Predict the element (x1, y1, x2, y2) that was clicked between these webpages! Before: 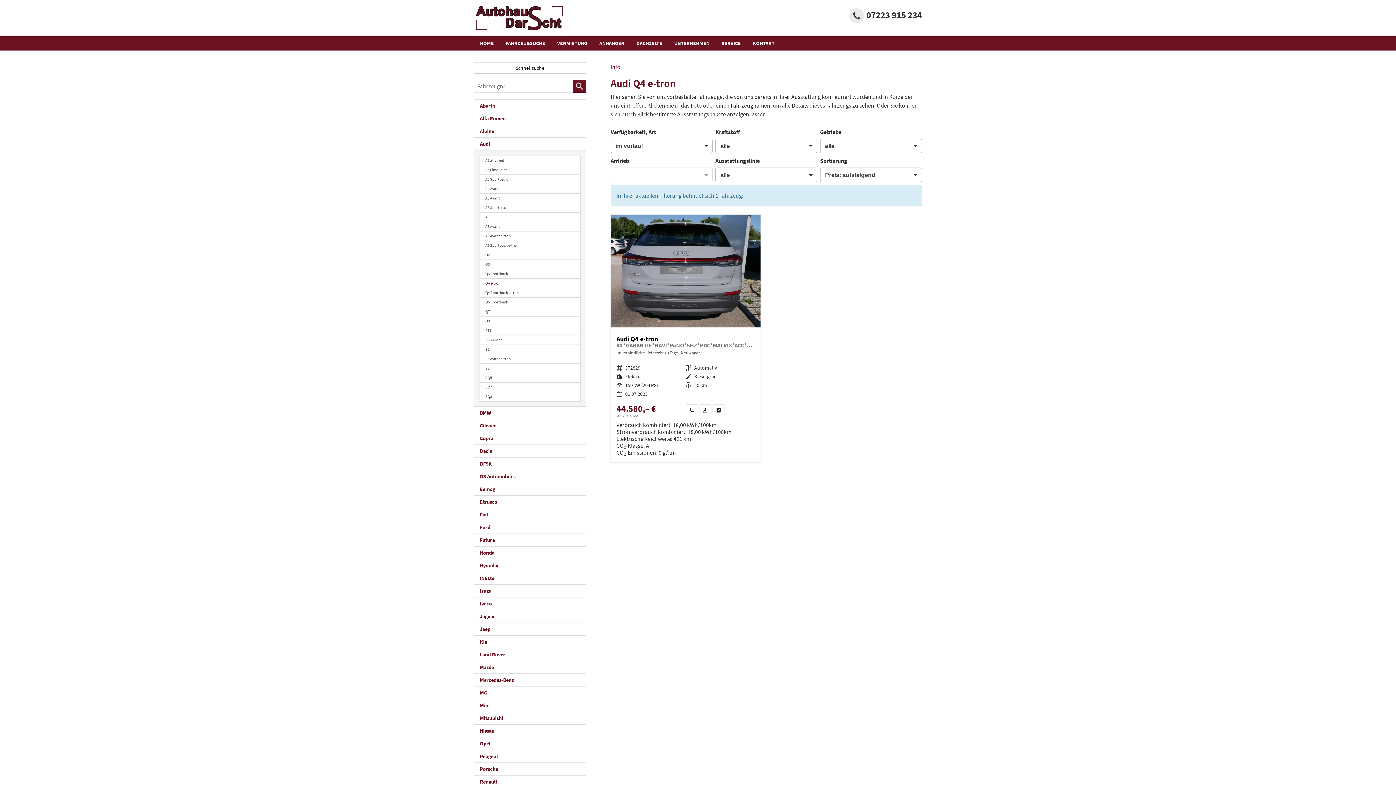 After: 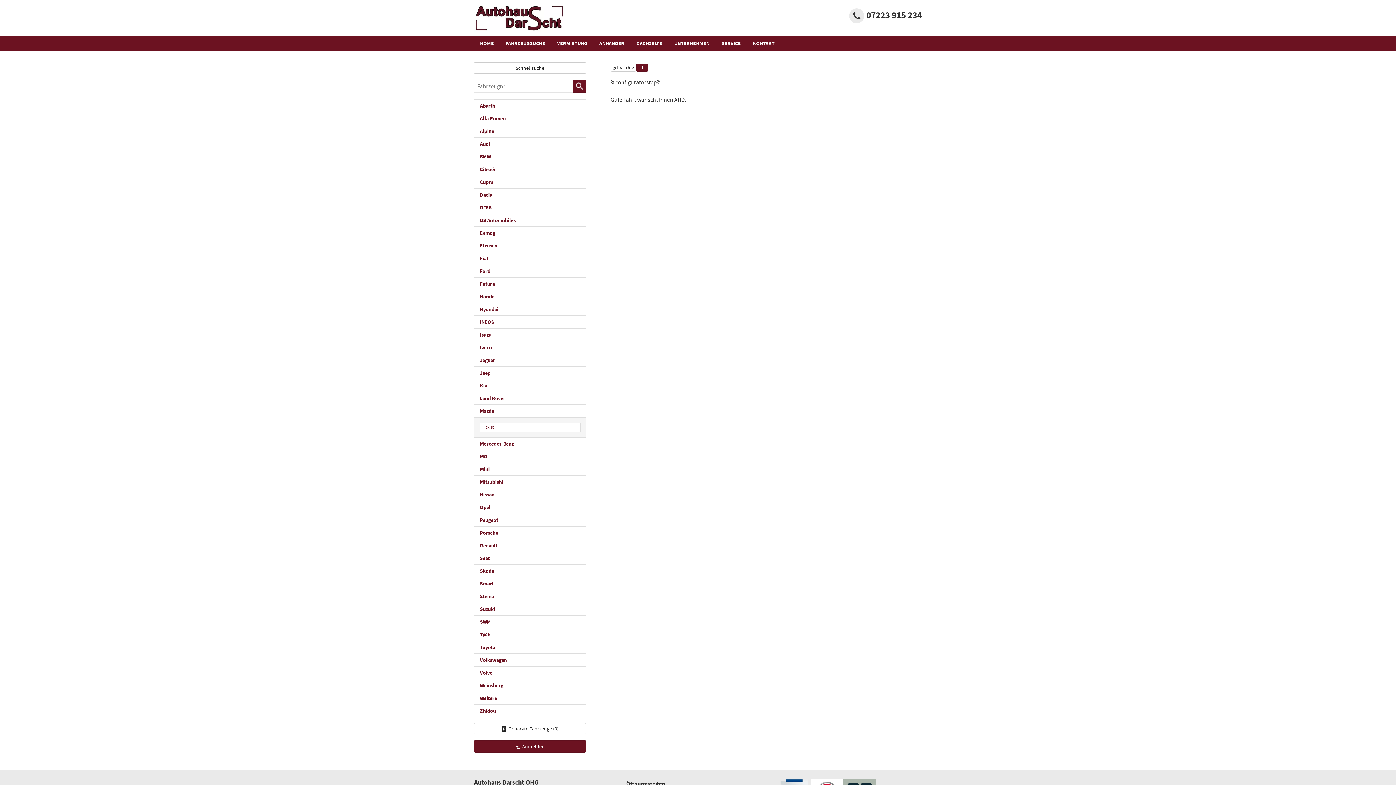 Action: bbox: (474, 660, 586, 674) label: Mazda